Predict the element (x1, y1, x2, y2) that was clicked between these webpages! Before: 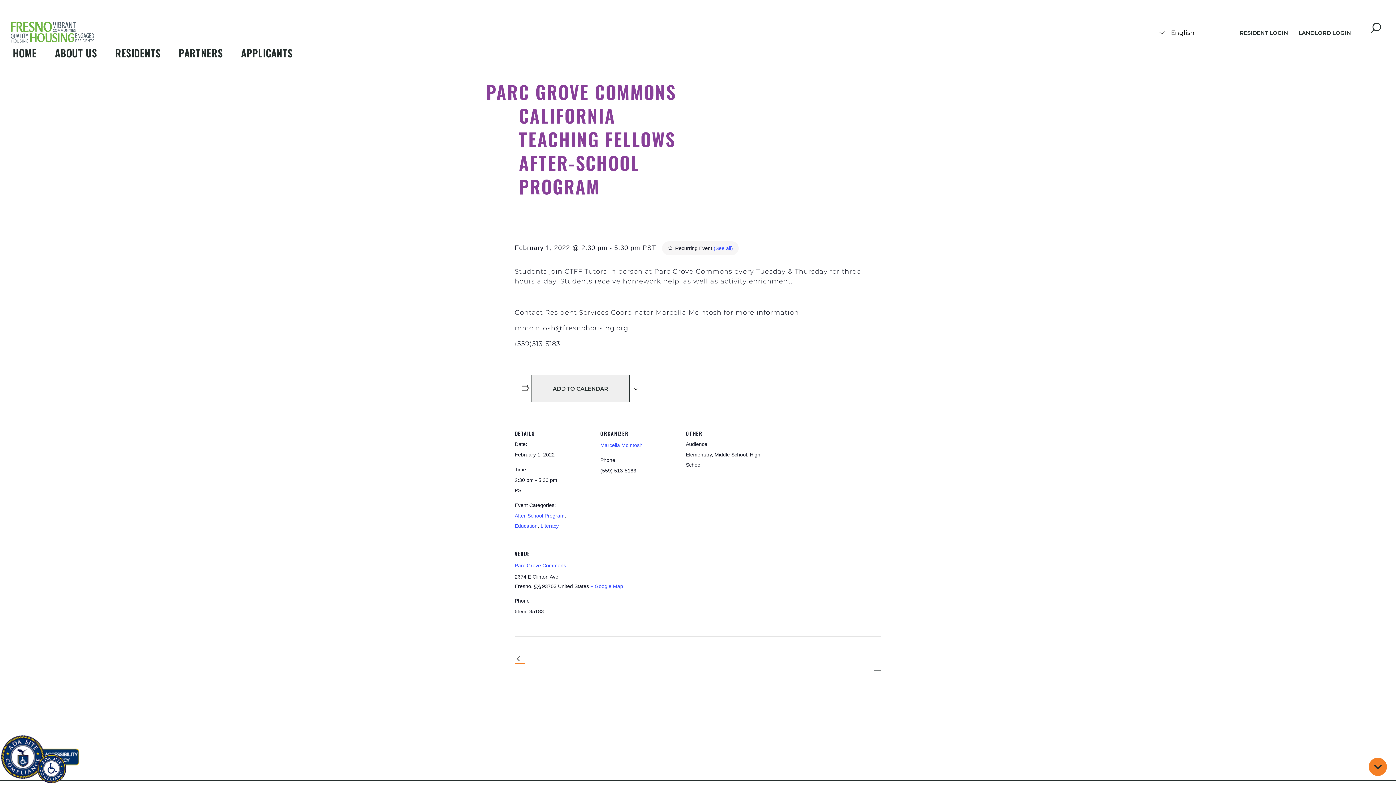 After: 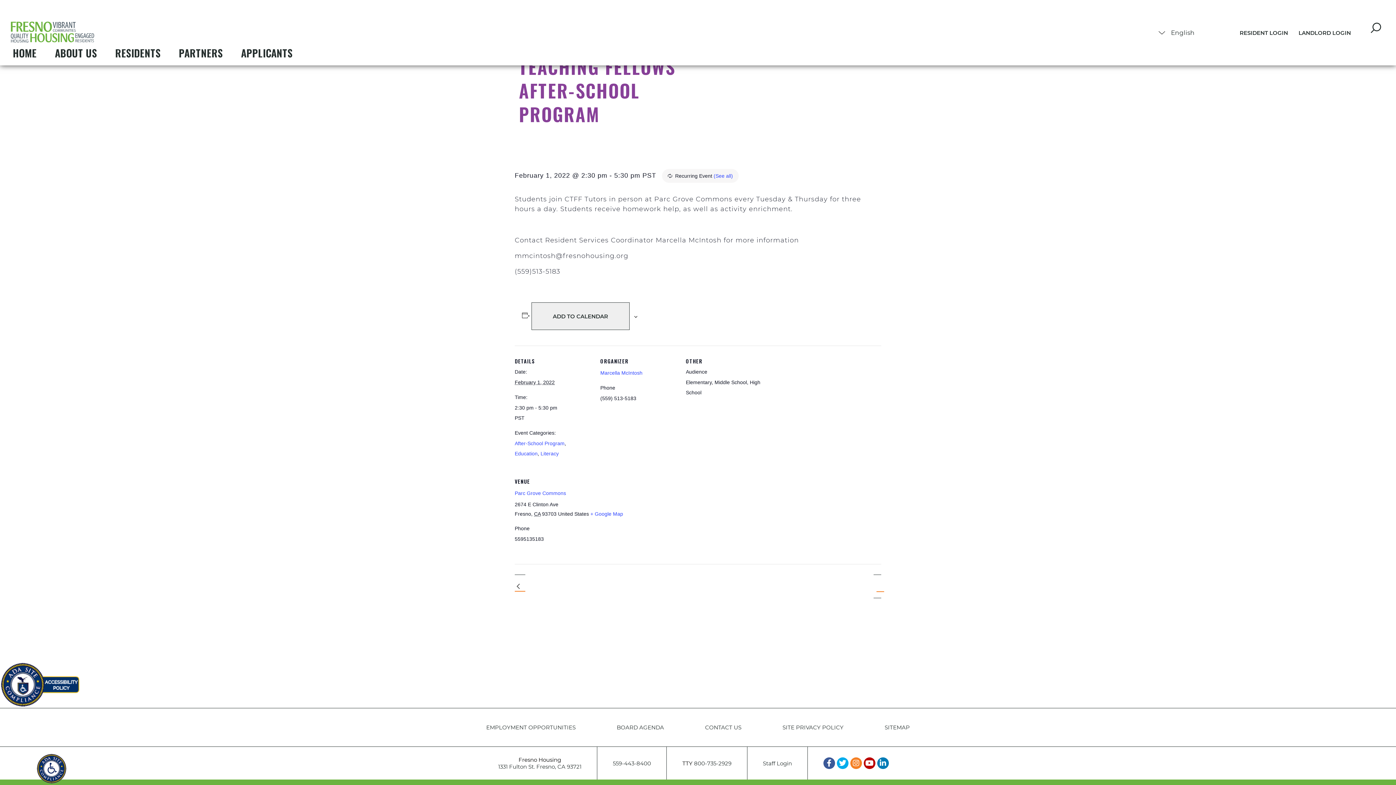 Action: bbox: (1369, 758, 1387, 776) label: 